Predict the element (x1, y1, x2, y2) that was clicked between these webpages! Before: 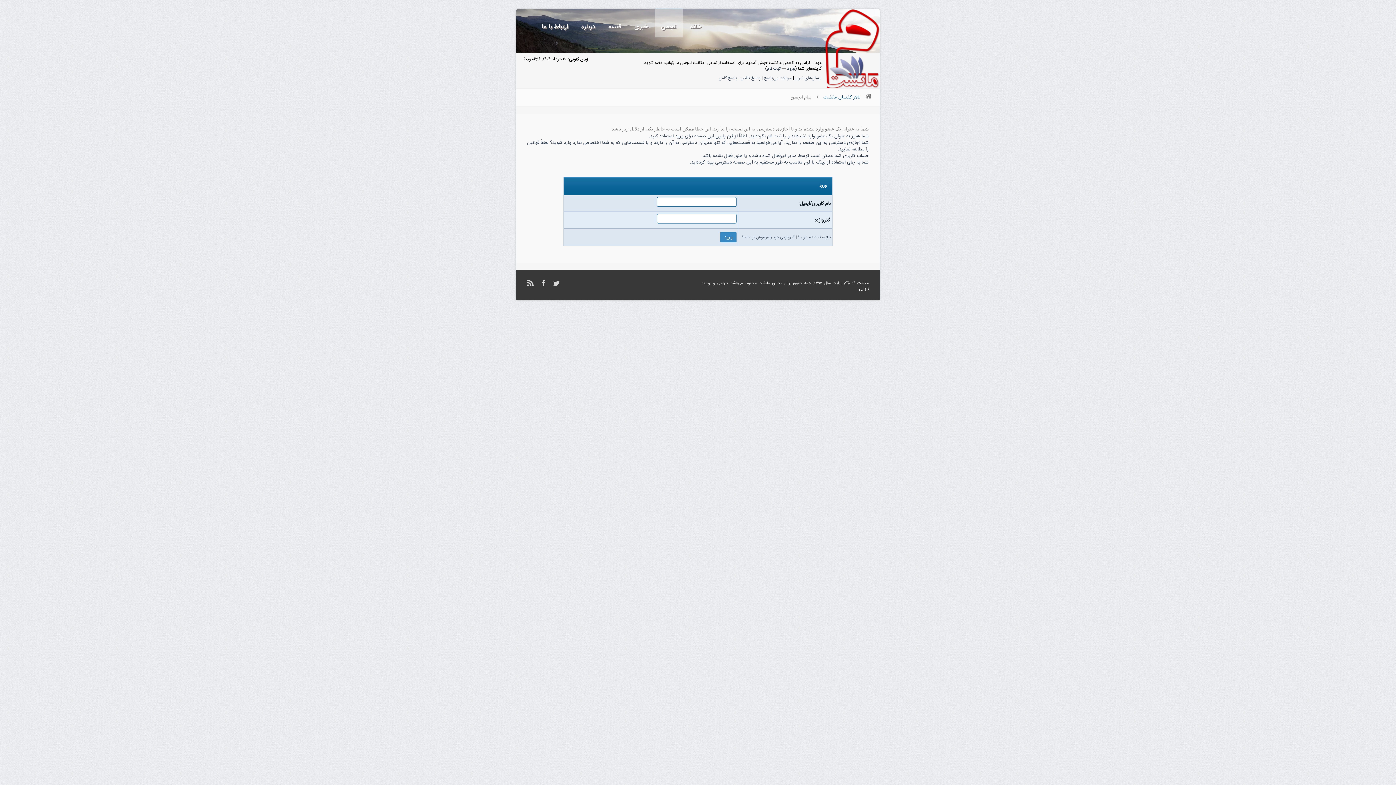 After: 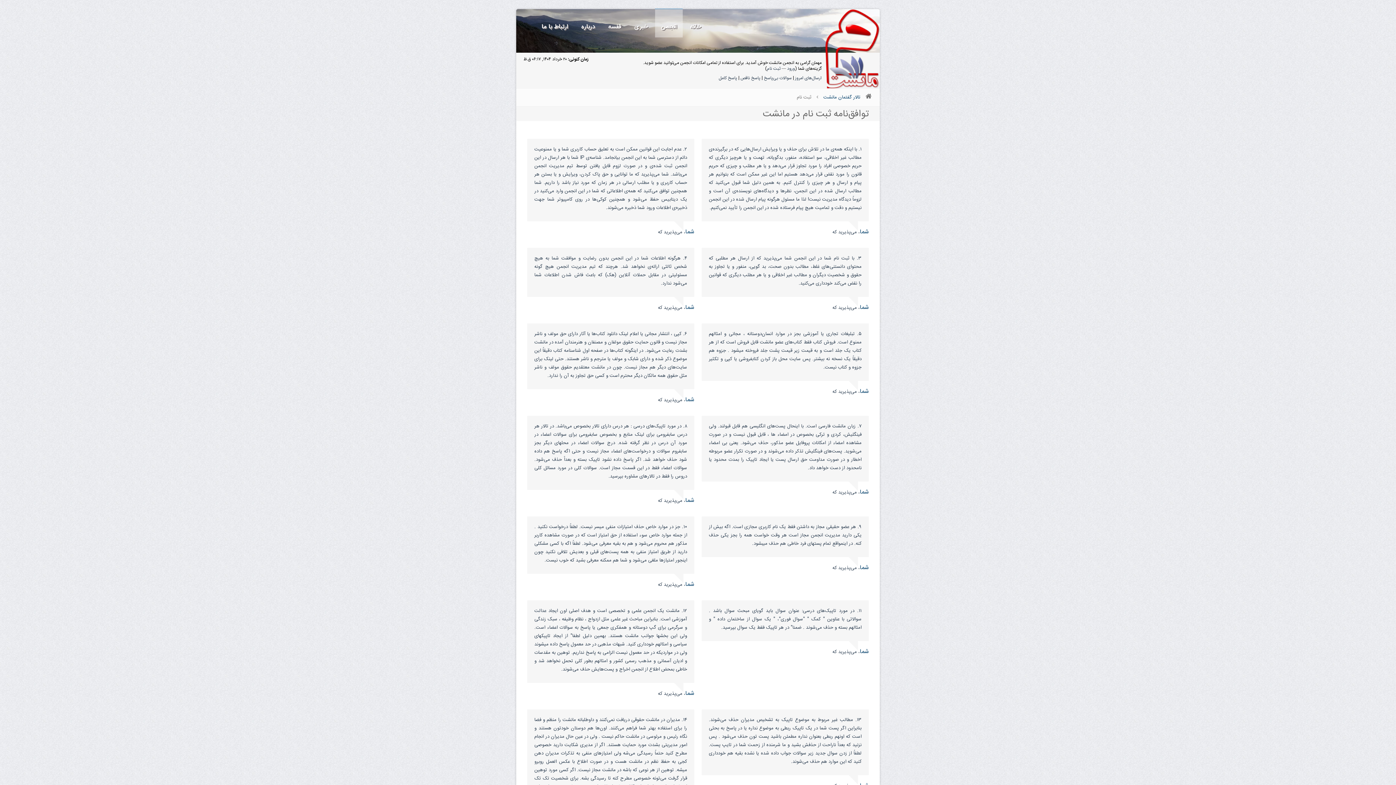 Action: label: نیاز به ثبت نام دارید؟ bbox: (798, 234, 830, 241)